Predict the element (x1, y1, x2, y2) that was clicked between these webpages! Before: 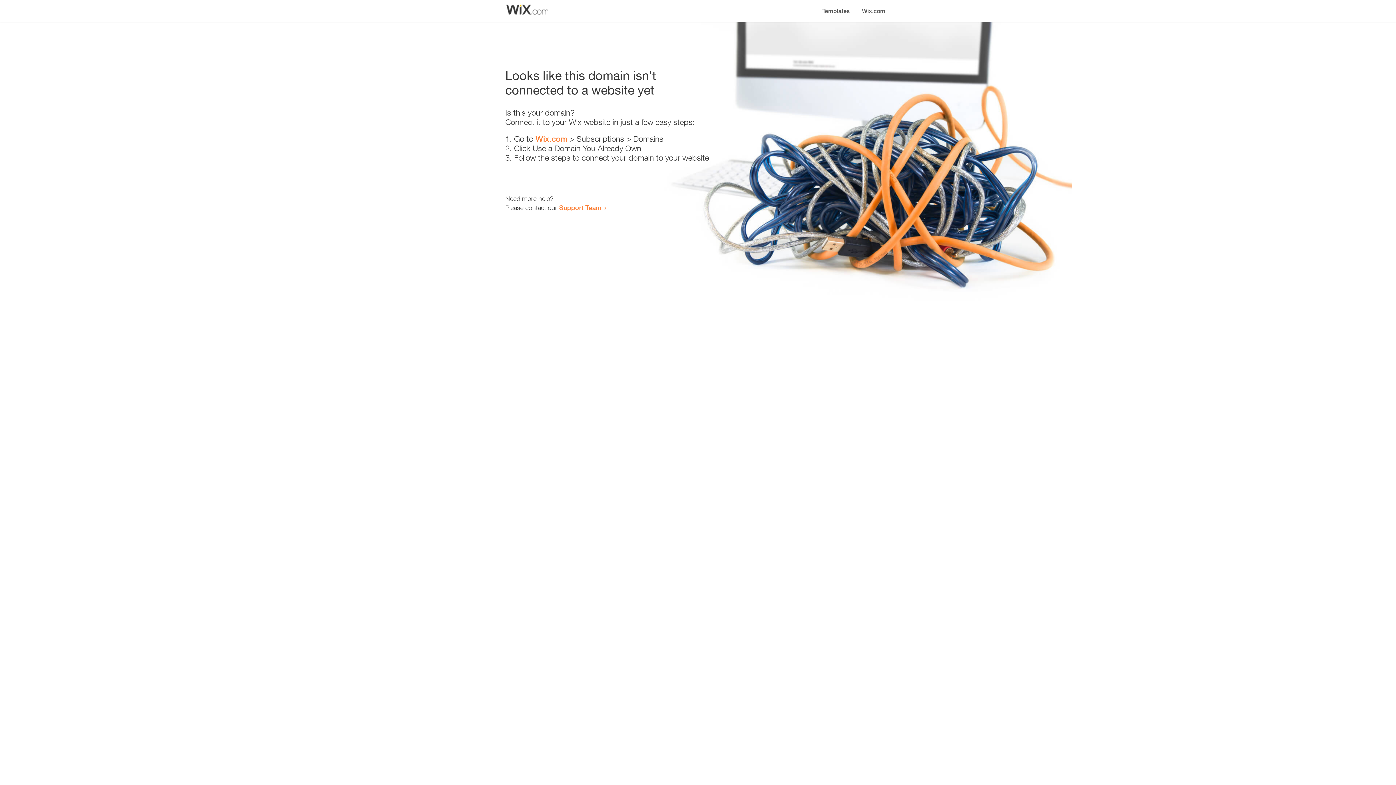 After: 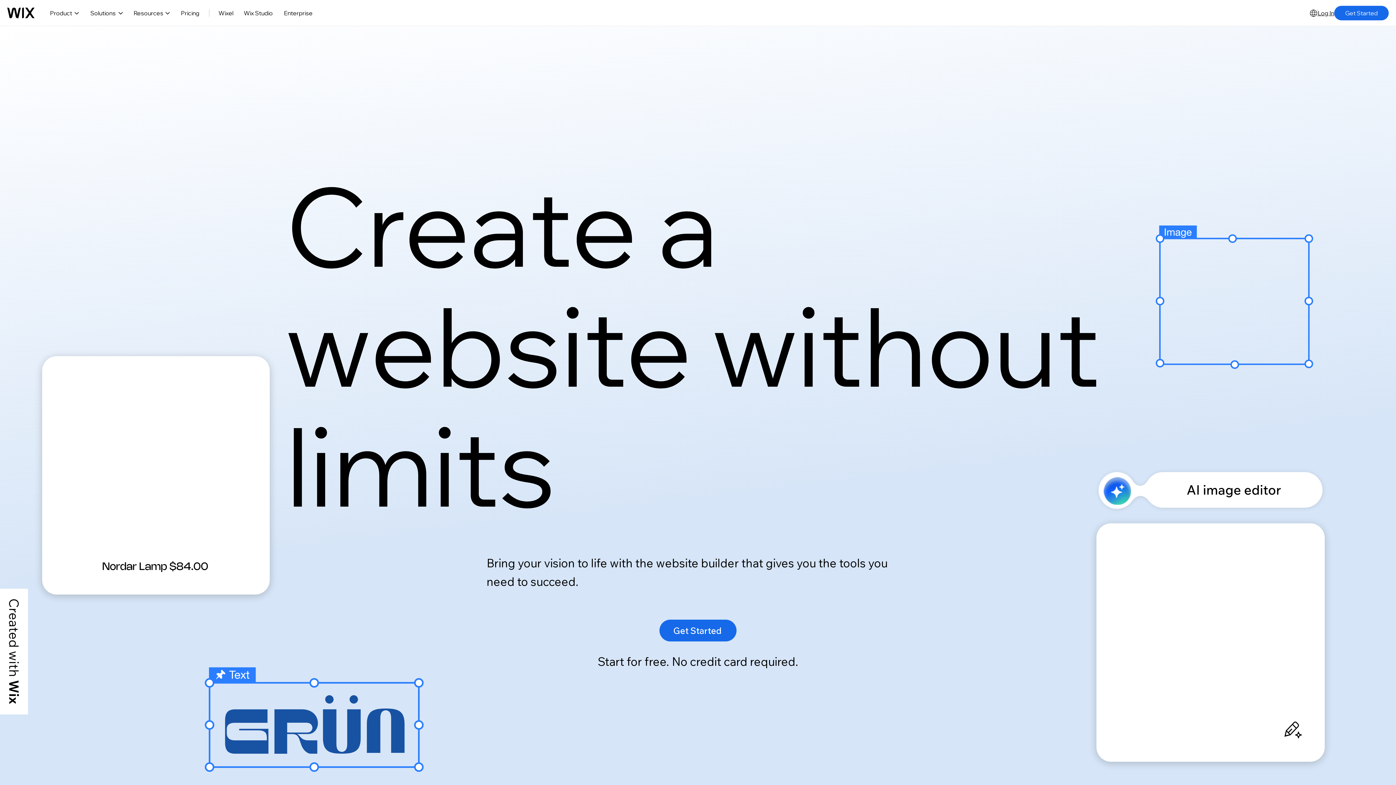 Action: label: Wix.com bbox: (856, 0, 890, 14)